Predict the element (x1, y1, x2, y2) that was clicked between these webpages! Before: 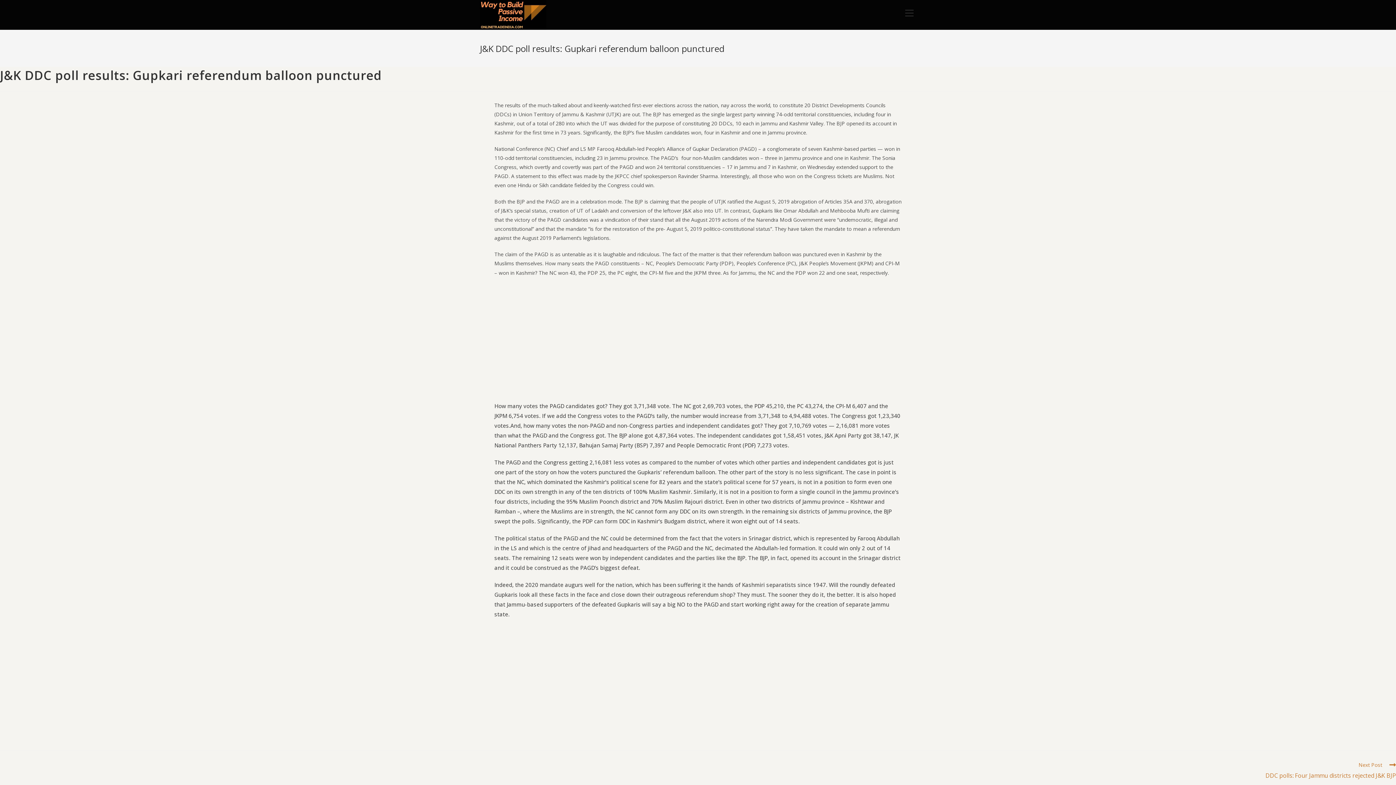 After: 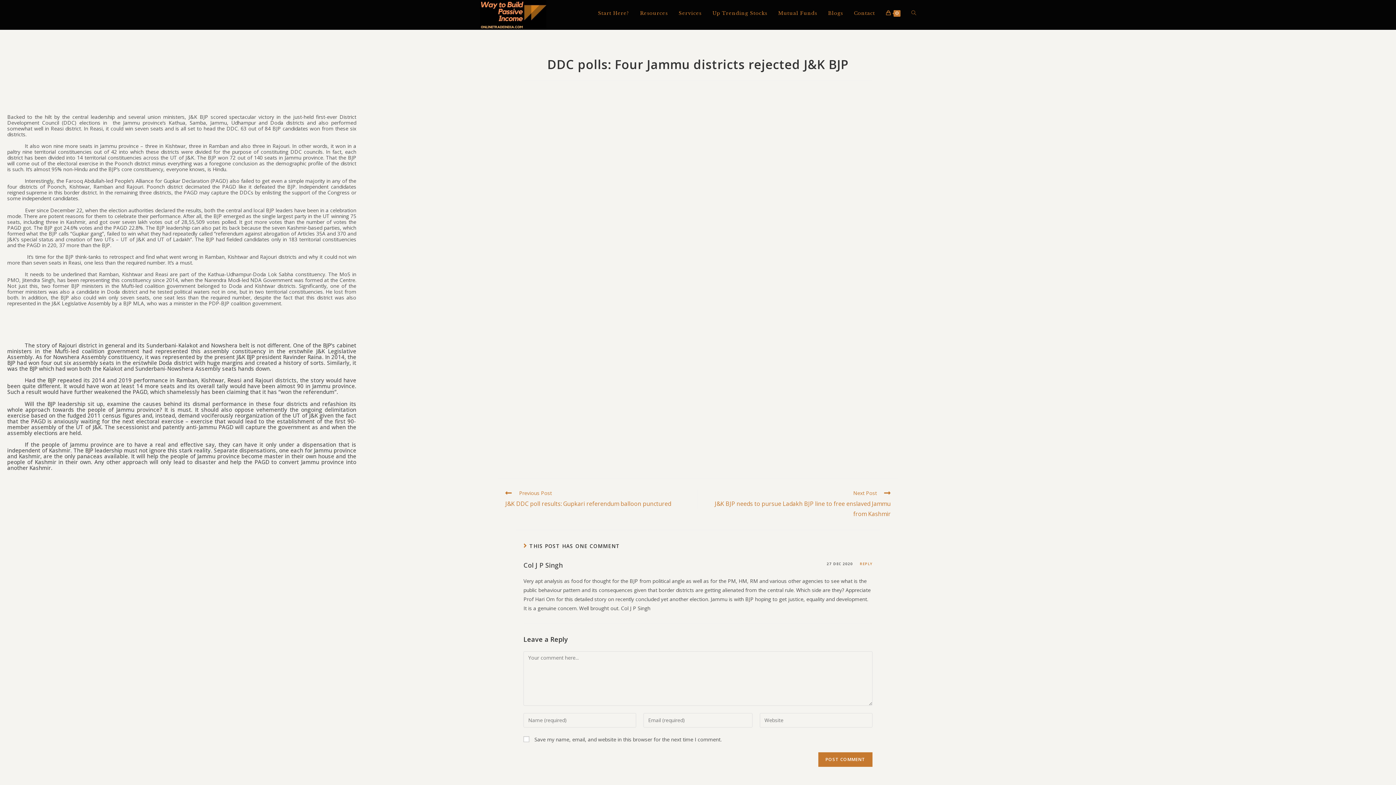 Action: label: Next Post
DDC polls: Four Jammu districts rejected J&K BJP bbox: (705, 761, 1396, 781)